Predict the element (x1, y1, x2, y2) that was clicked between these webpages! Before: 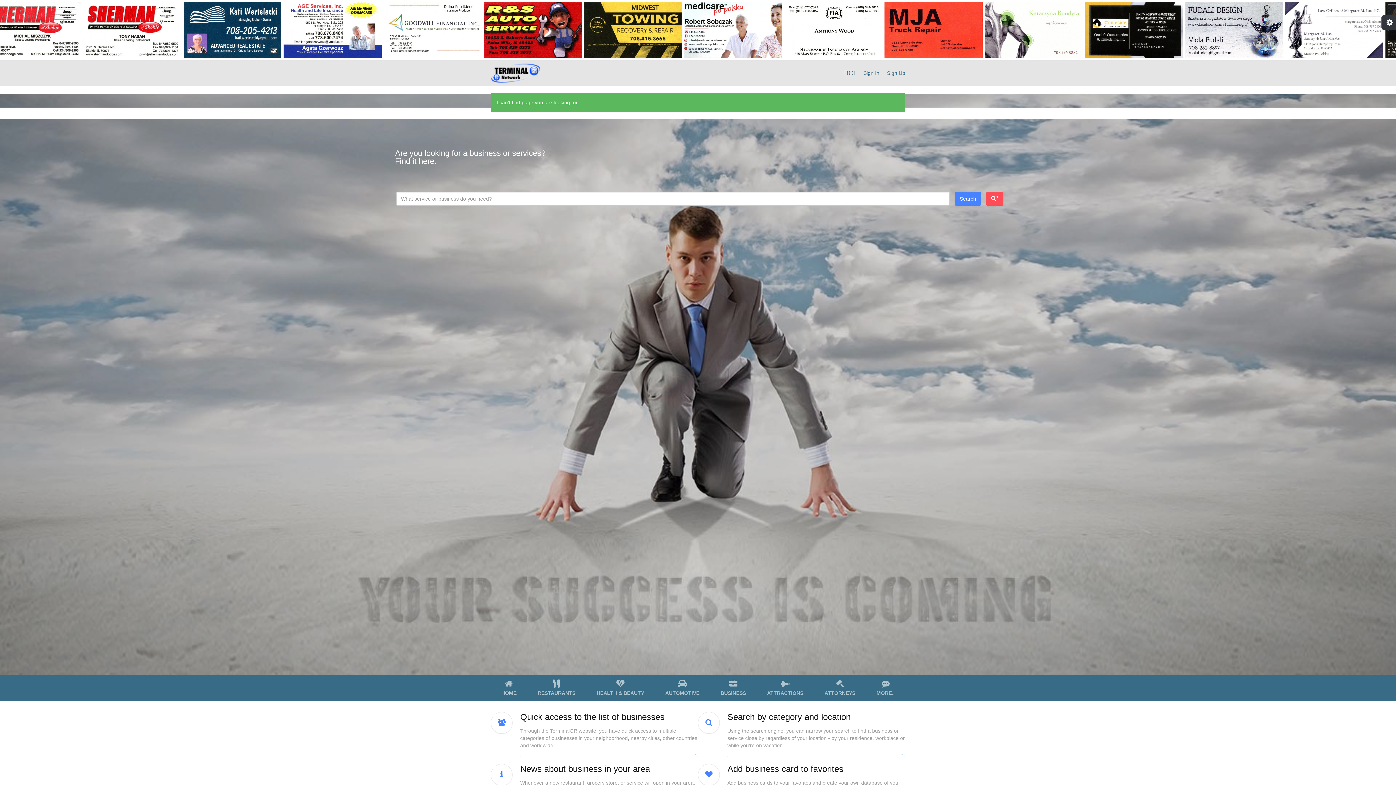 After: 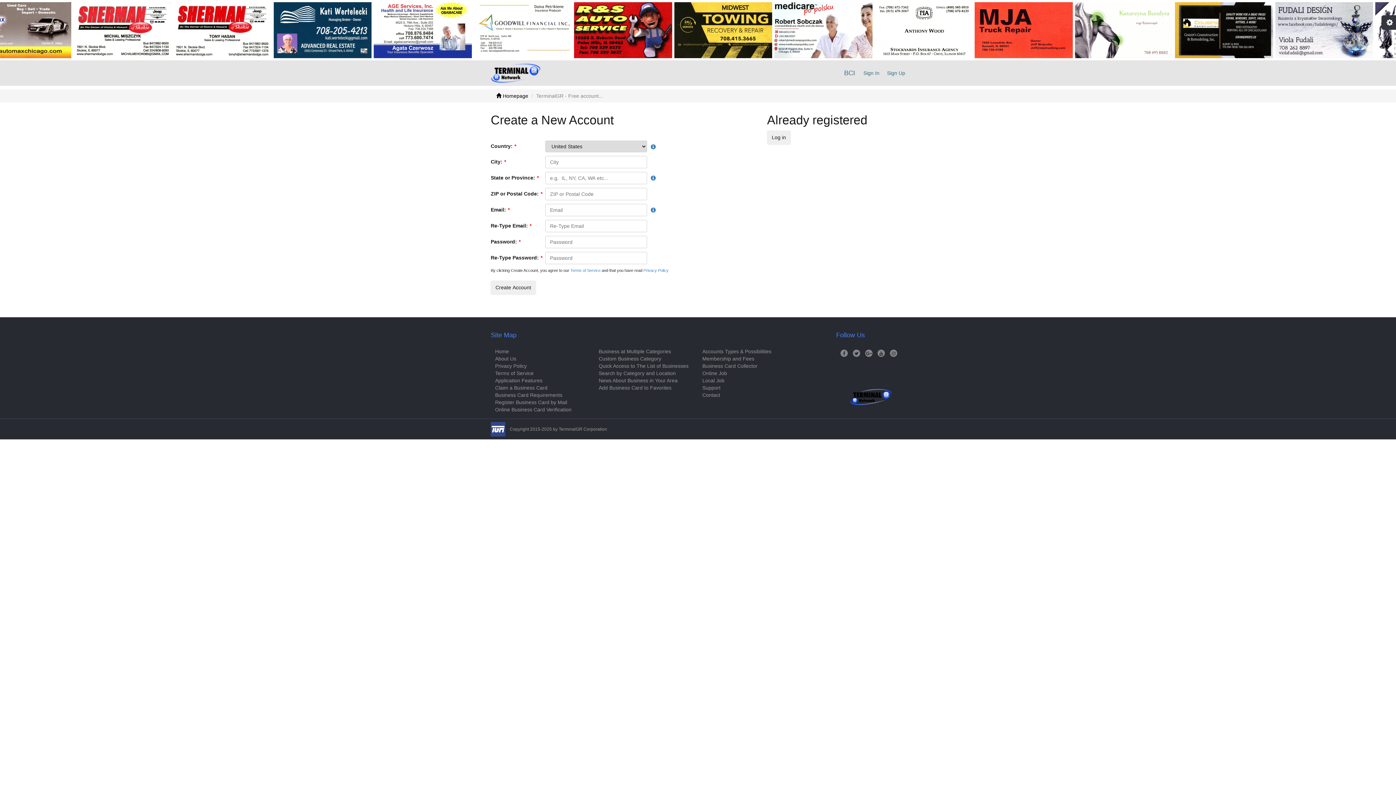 Action: label: Sign Up bbox: (887, 70, 905, 76)